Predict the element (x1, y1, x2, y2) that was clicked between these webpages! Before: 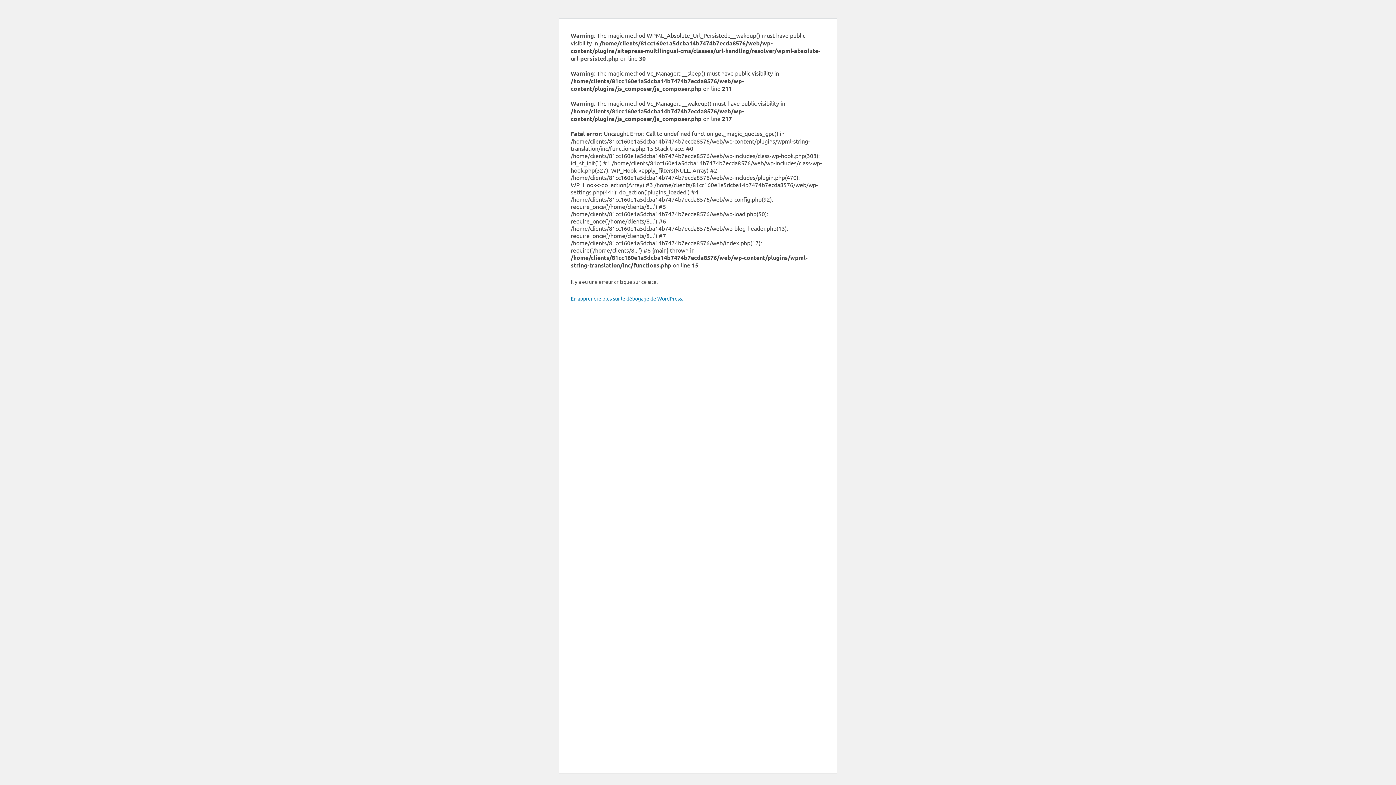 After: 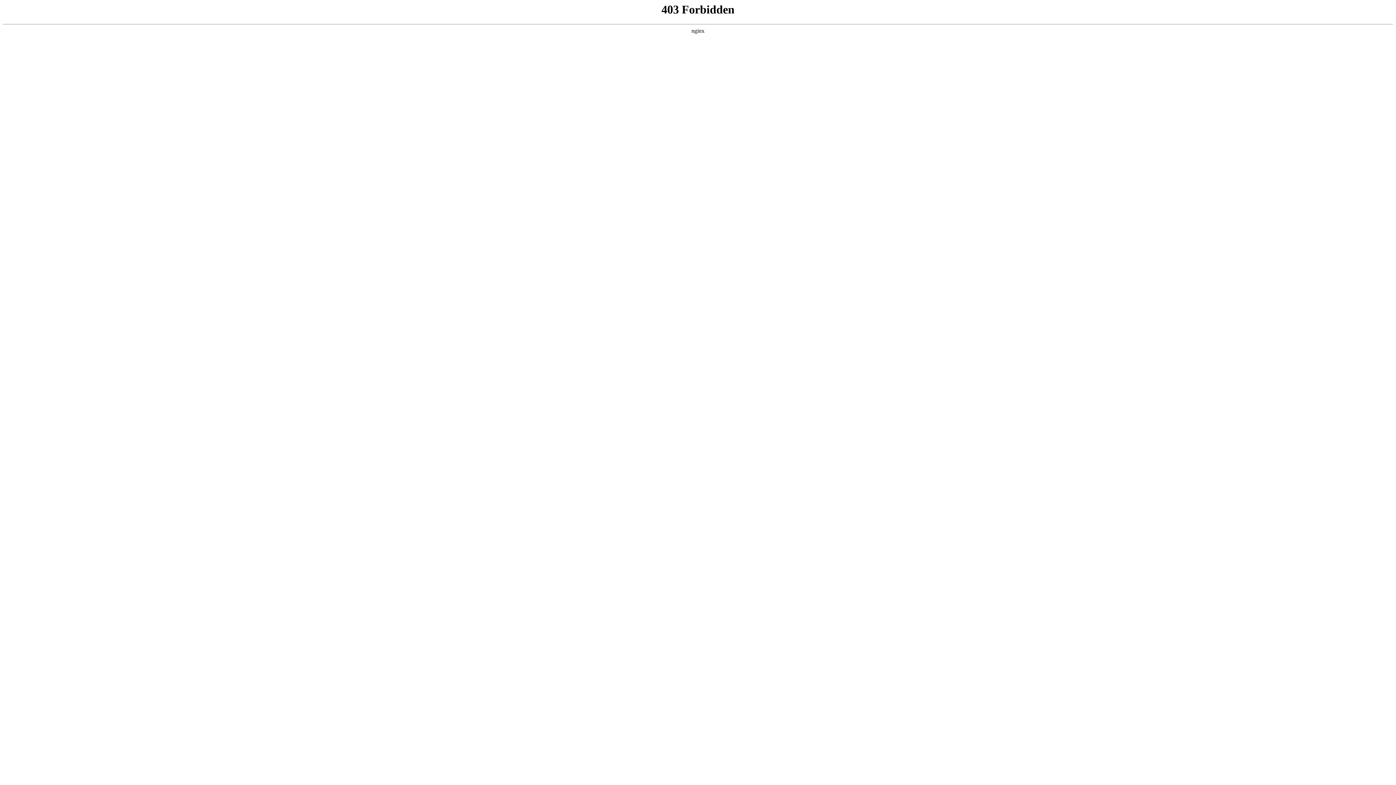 Action: label: En apprendre plus sur le débogage de WordPress. bbox: (570, 295, 683, 301)